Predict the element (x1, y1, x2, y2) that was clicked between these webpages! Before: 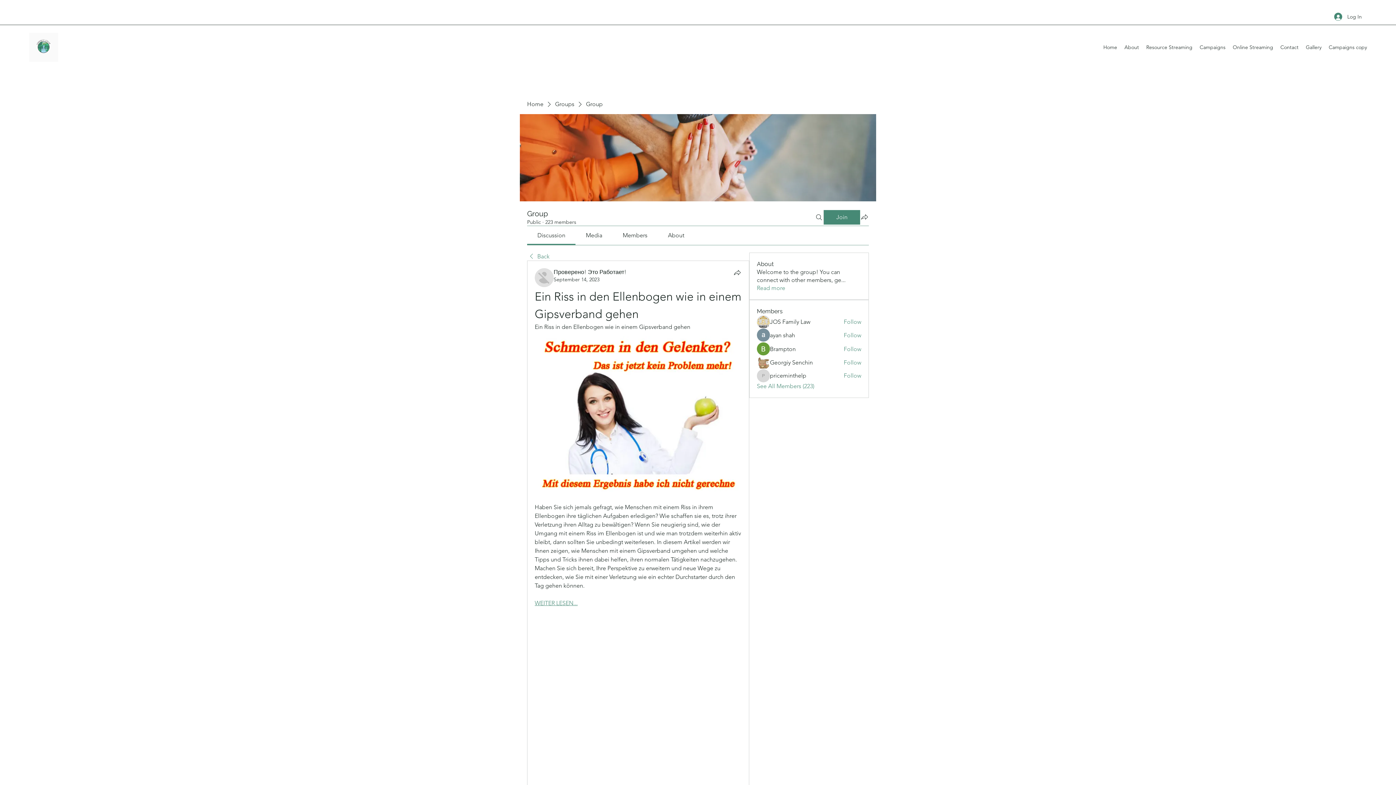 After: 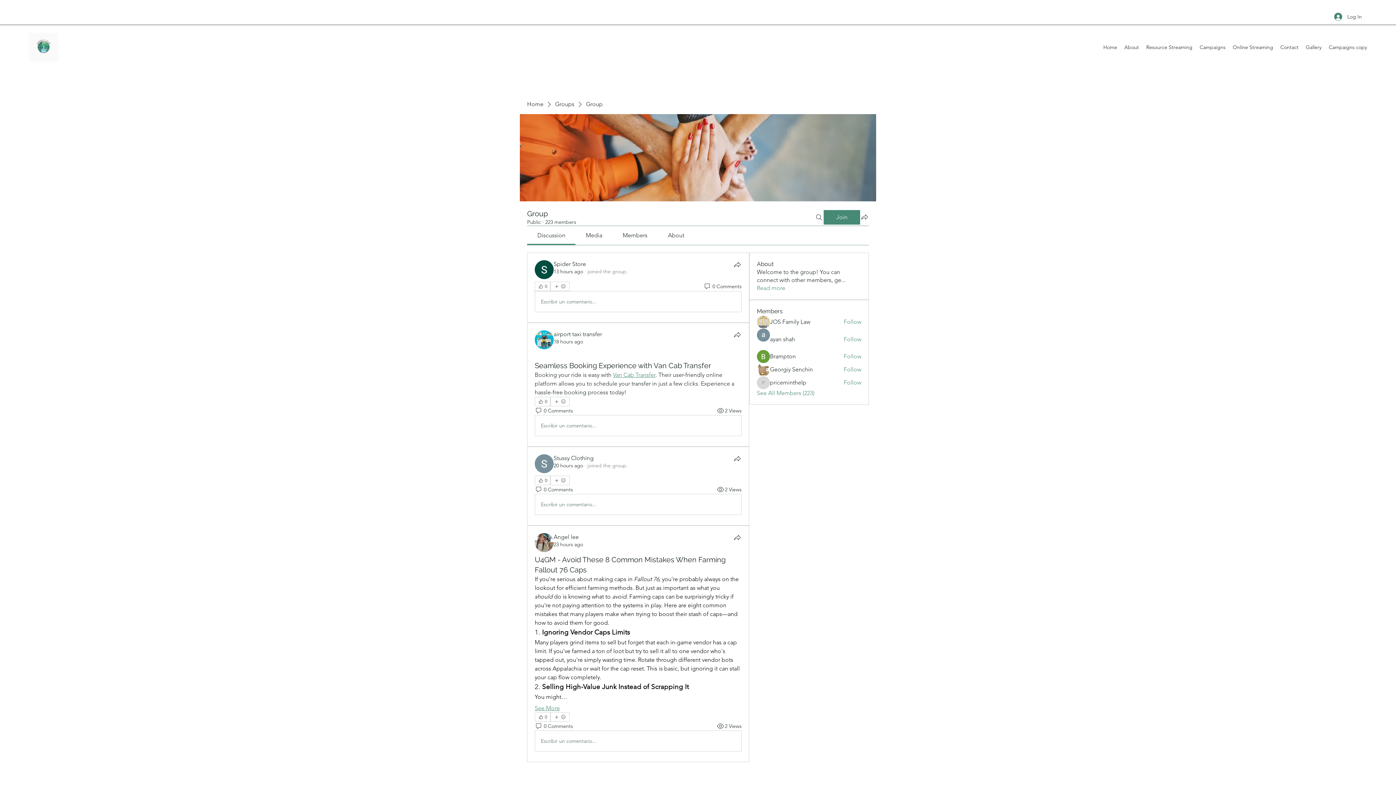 Action: bbox: (527, 252, 549, 260) label: Back